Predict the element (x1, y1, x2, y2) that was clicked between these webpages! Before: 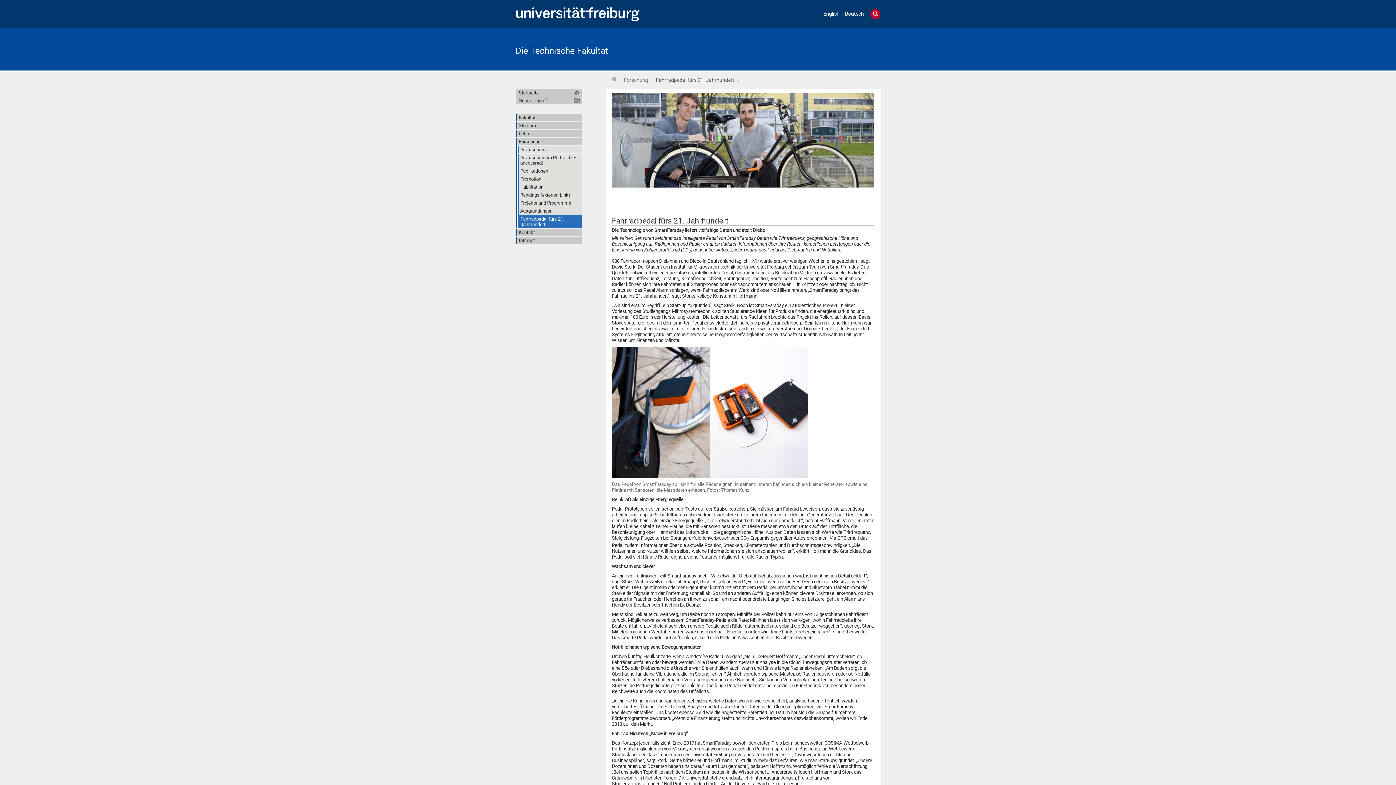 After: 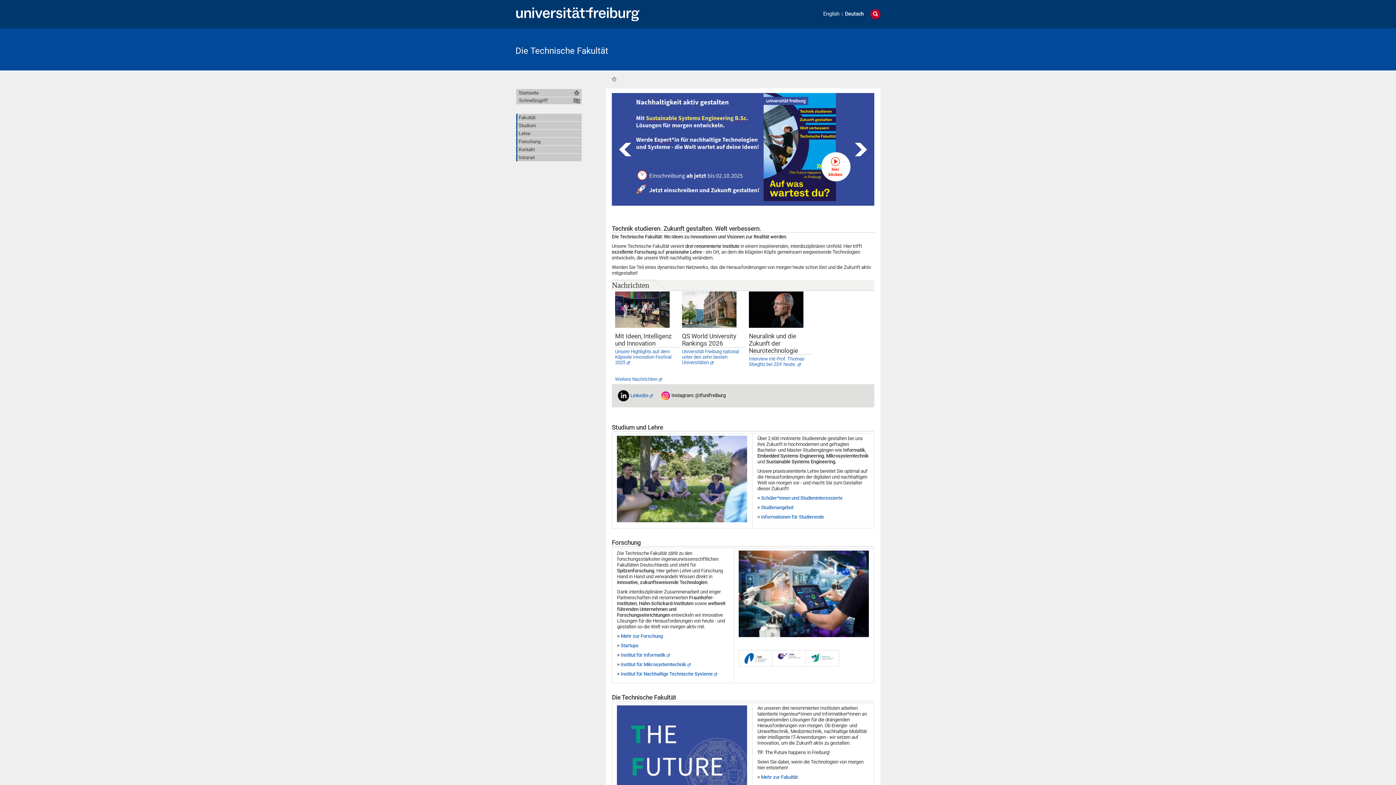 Action: label: Startseite bbox: (516, 88, 581, 96)